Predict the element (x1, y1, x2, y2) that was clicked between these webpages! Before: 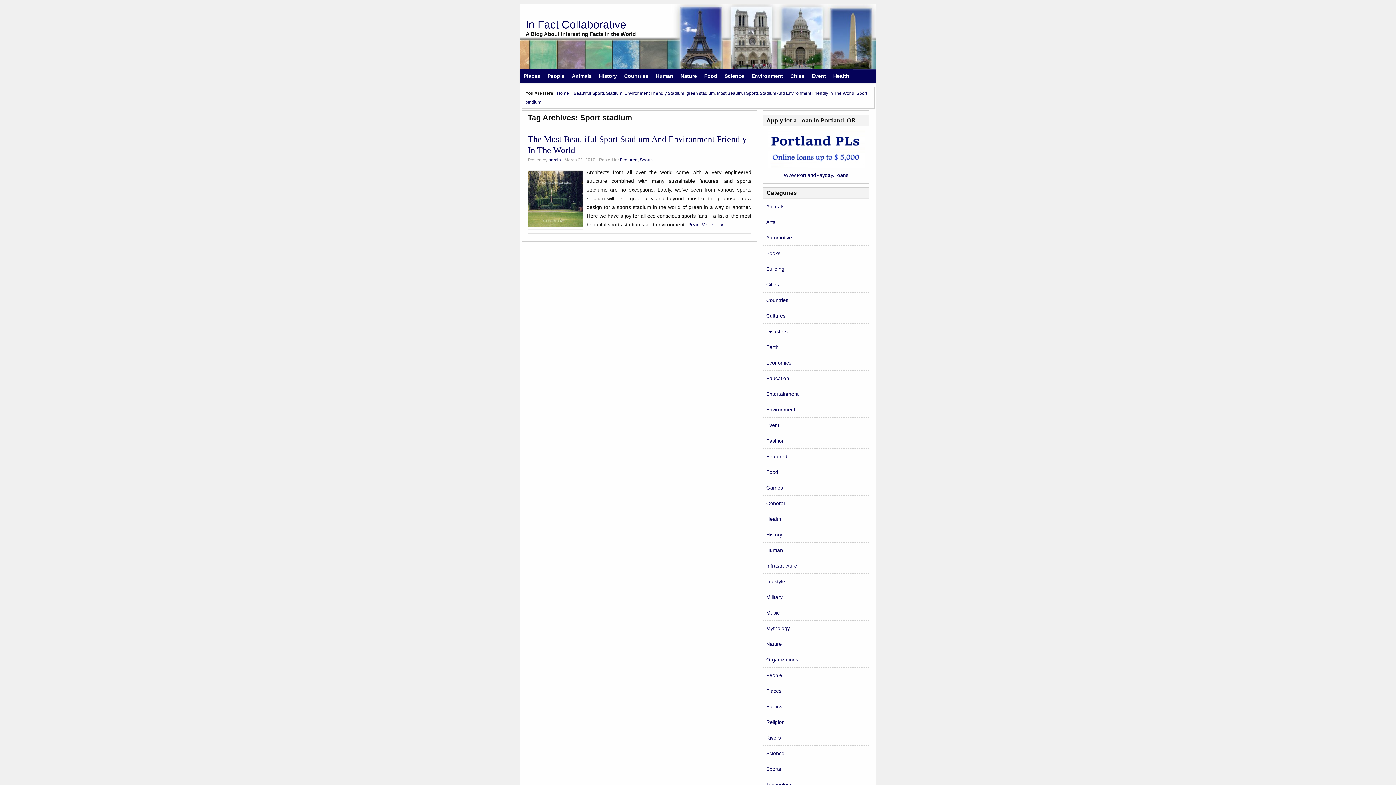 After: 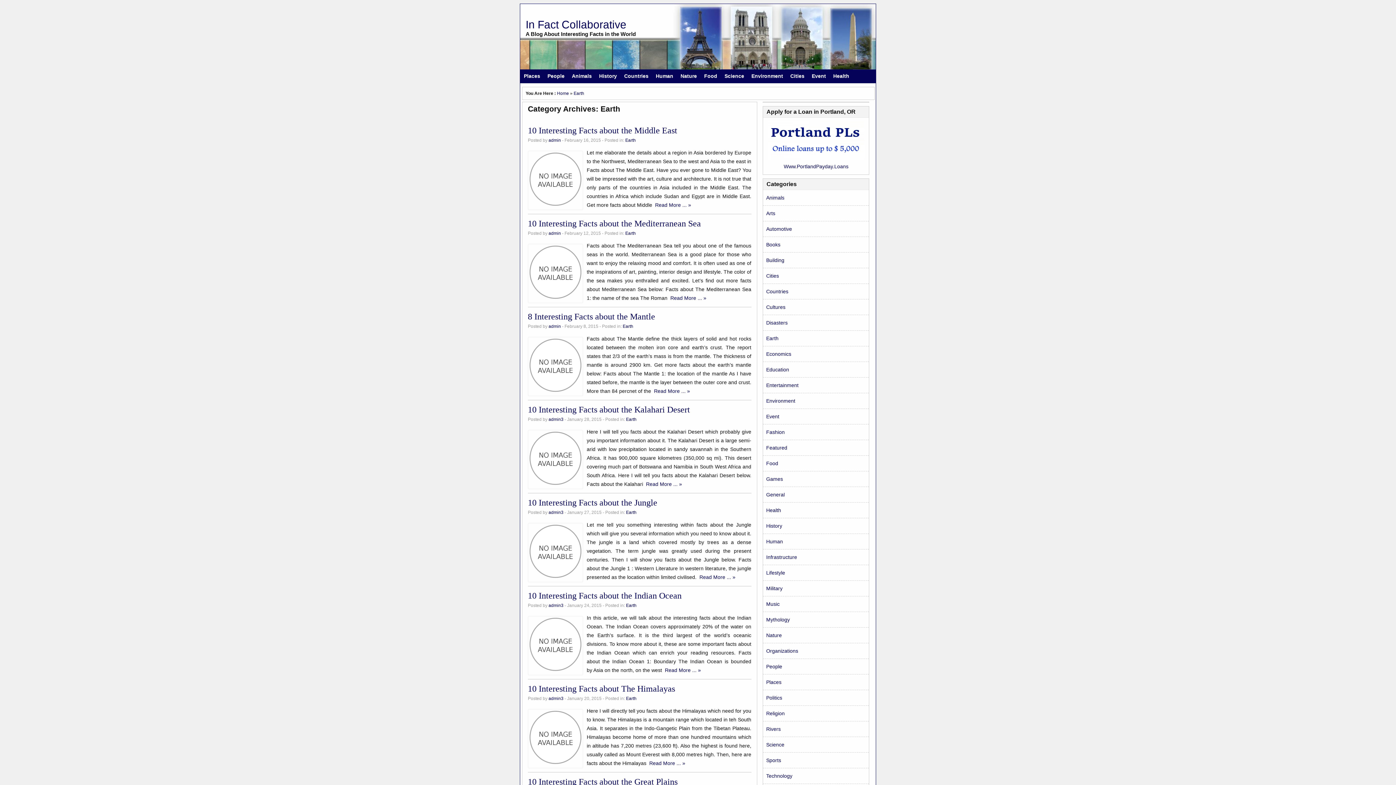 Action: label: Earth bbox: (766, 344, 778, 350)